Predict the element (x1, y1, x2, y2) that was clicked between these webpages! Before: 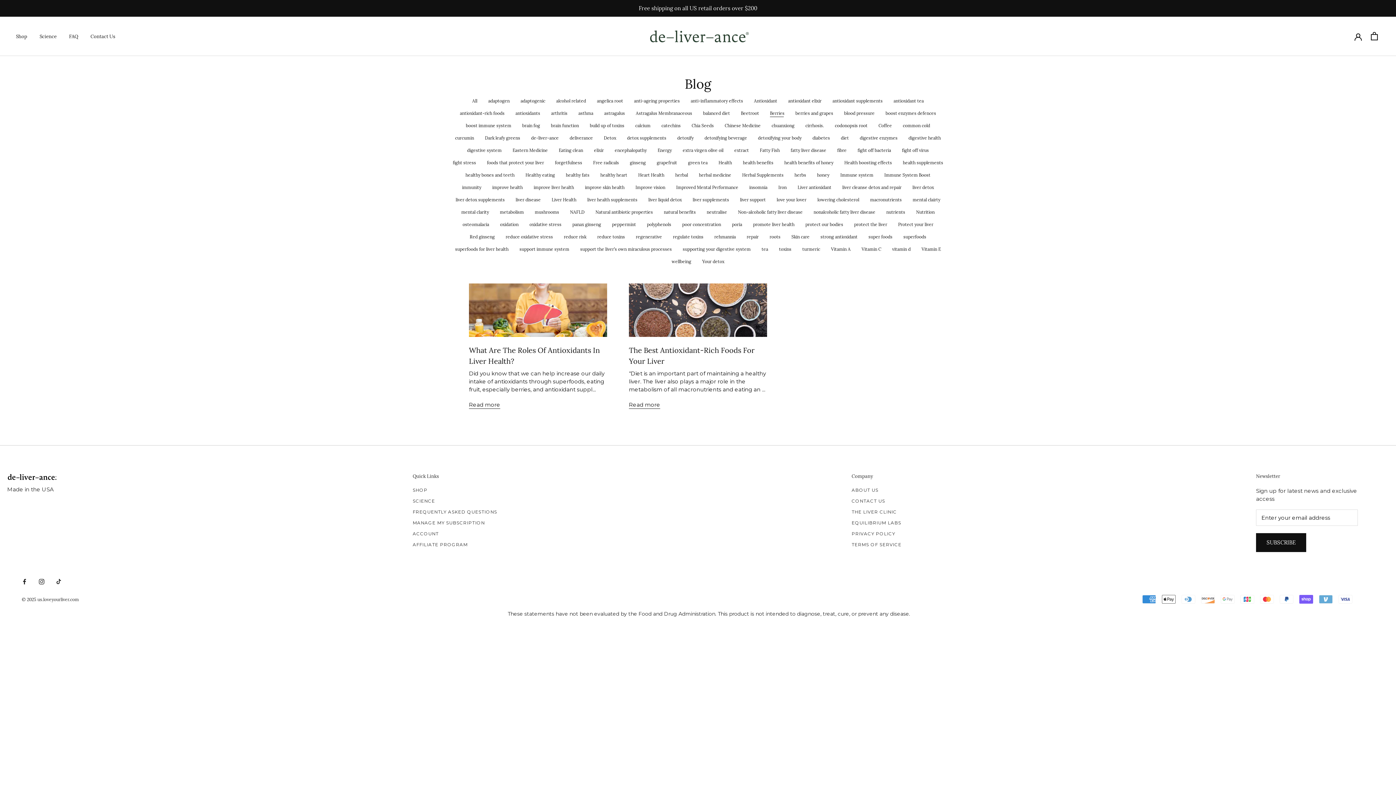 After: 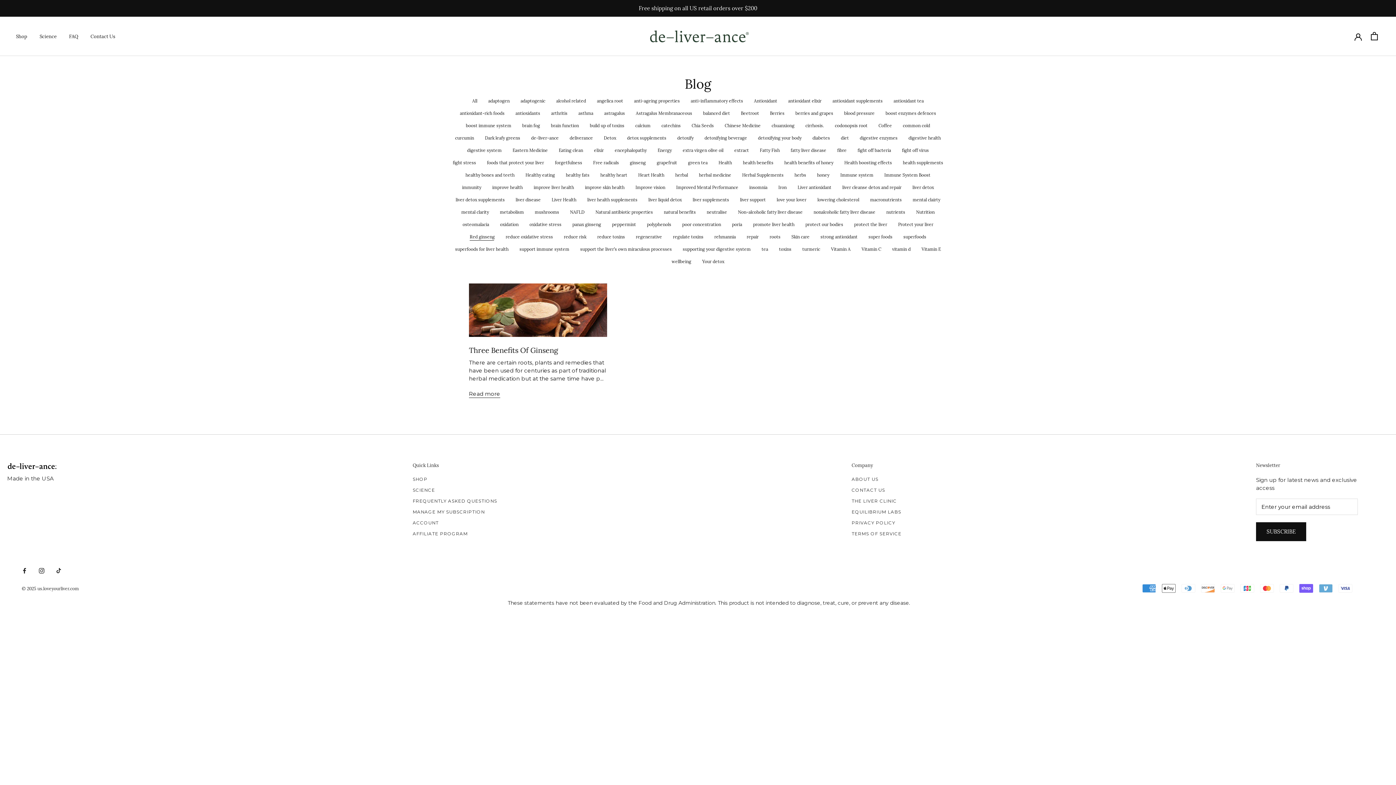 Action: label: Red ginseng bbox: (469, 233, 494, 240)